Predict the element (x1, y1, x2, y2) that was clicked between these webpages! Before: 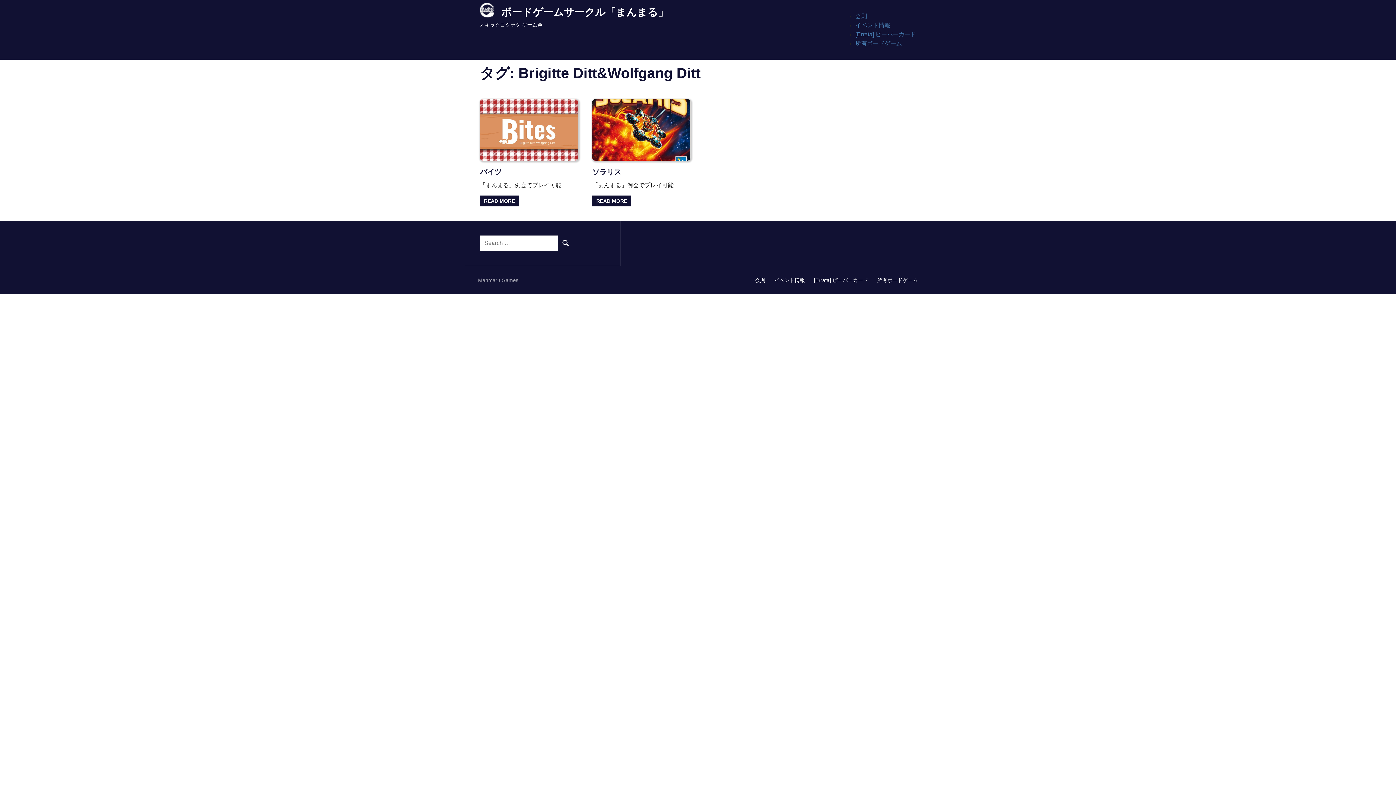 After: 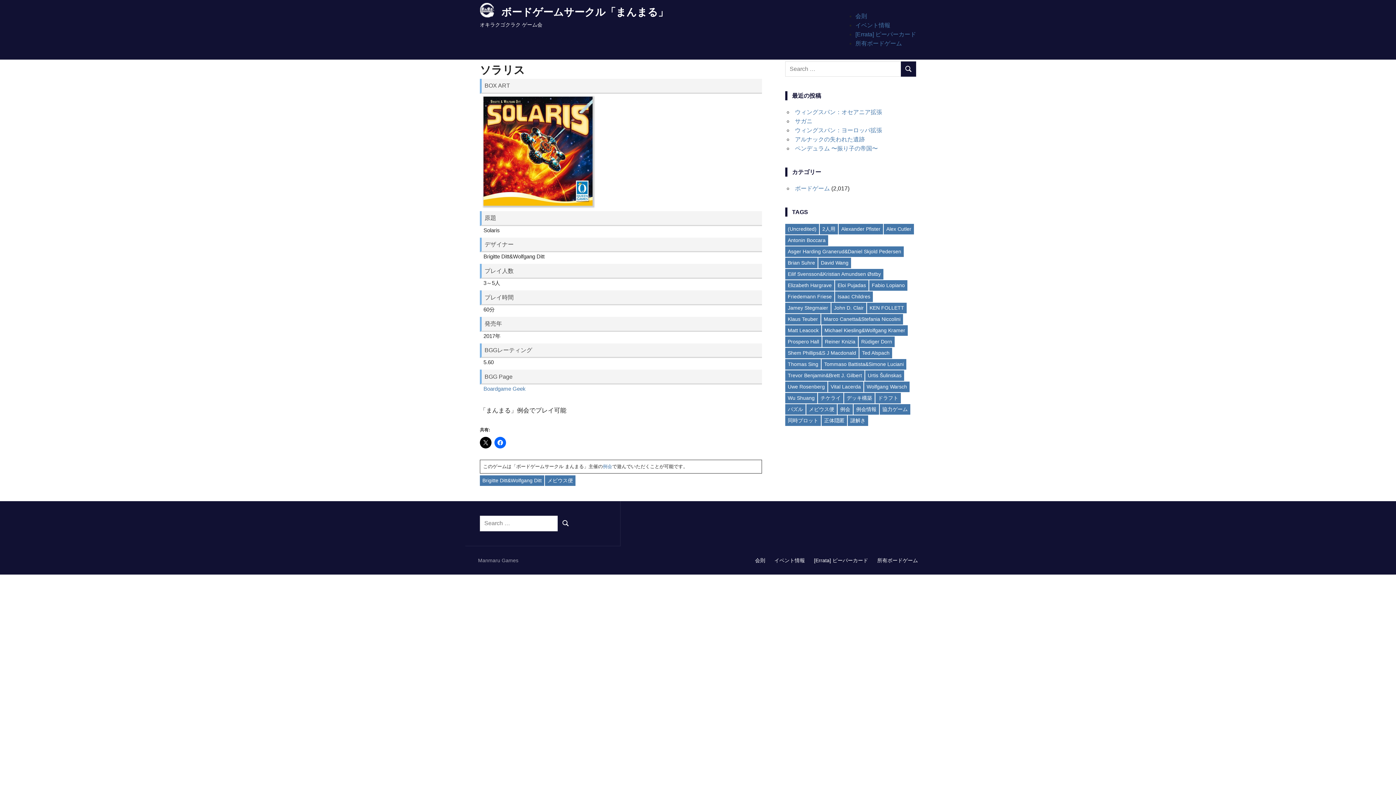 Action: bbox: (592, 195, 631, 206) label: READ MORE